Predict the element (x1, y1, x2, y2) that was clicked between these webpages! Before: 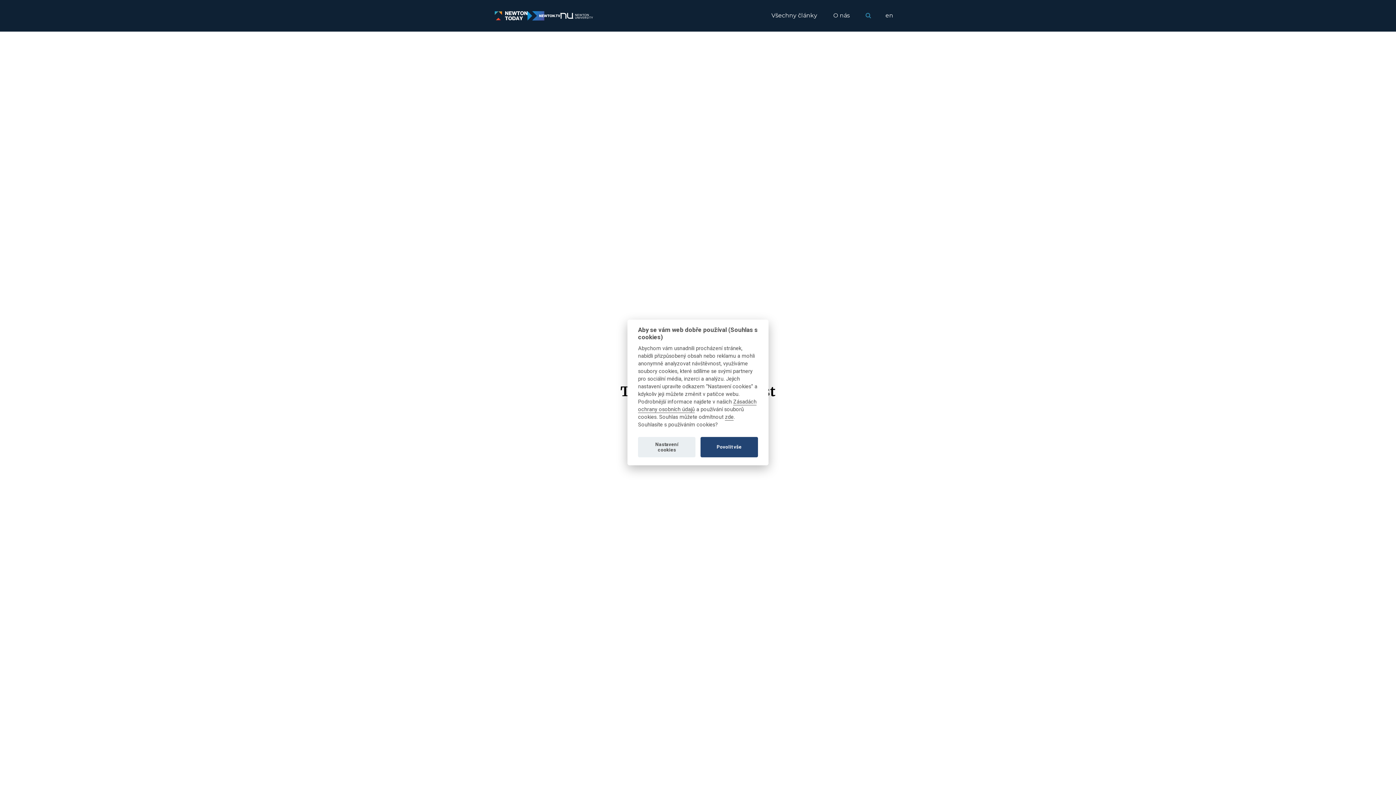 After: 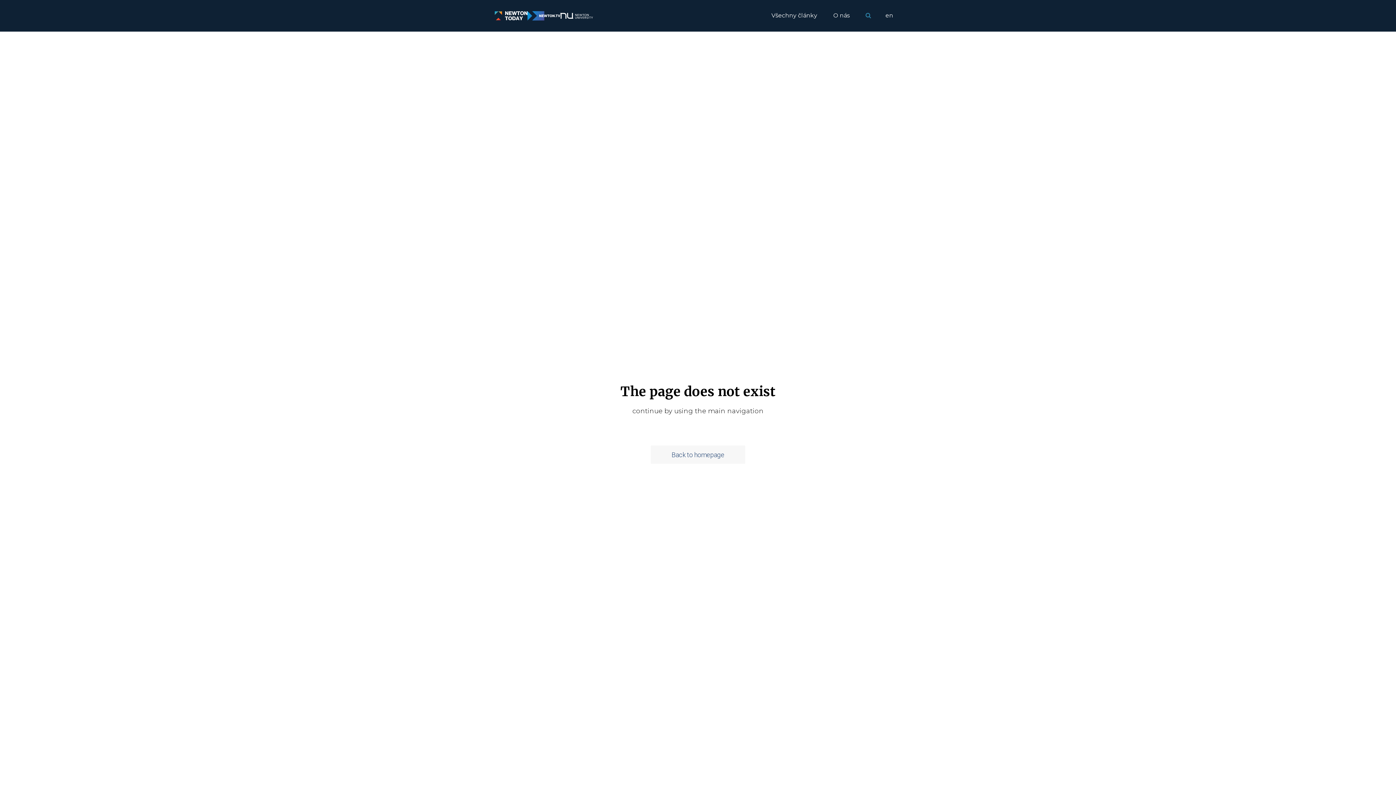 Action: label: zde bbox: (725, 414, 733, 420)